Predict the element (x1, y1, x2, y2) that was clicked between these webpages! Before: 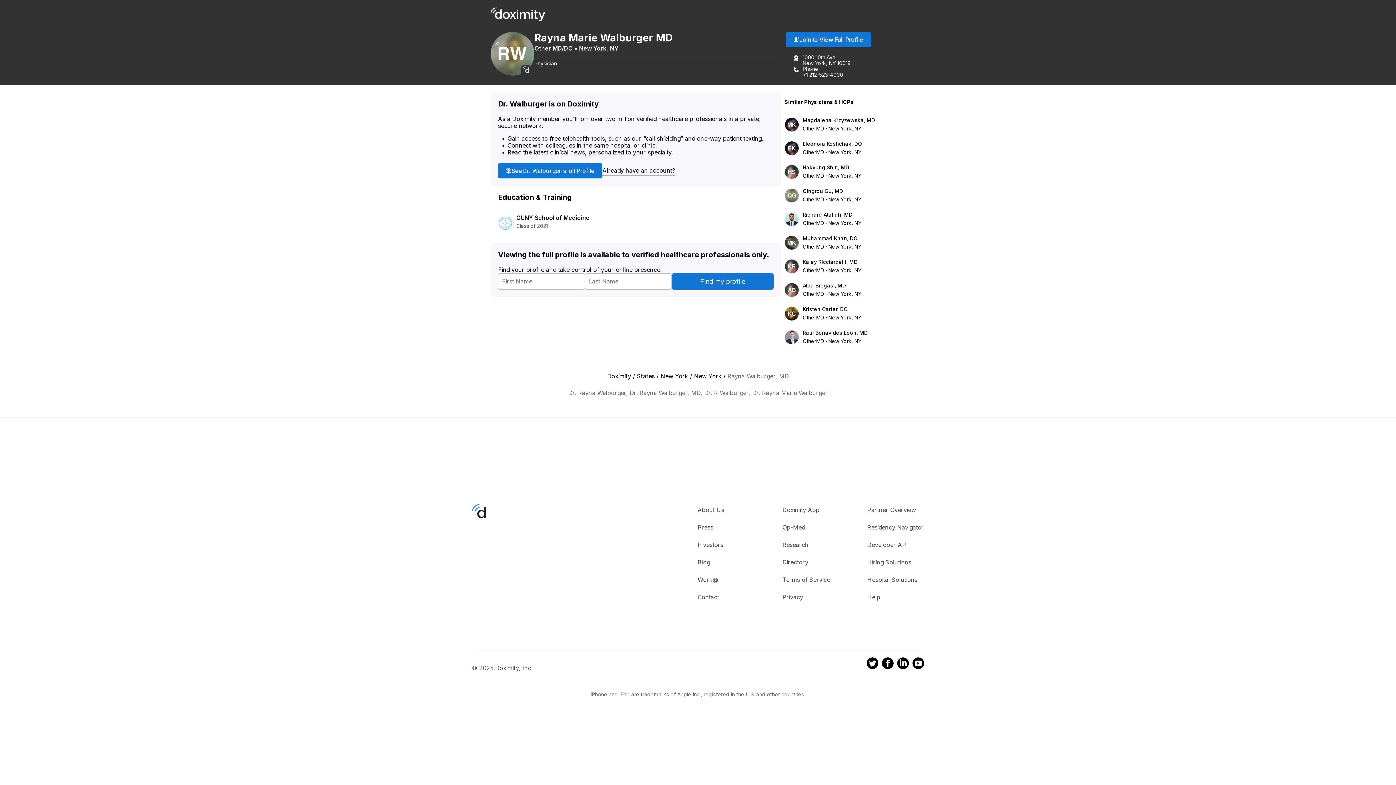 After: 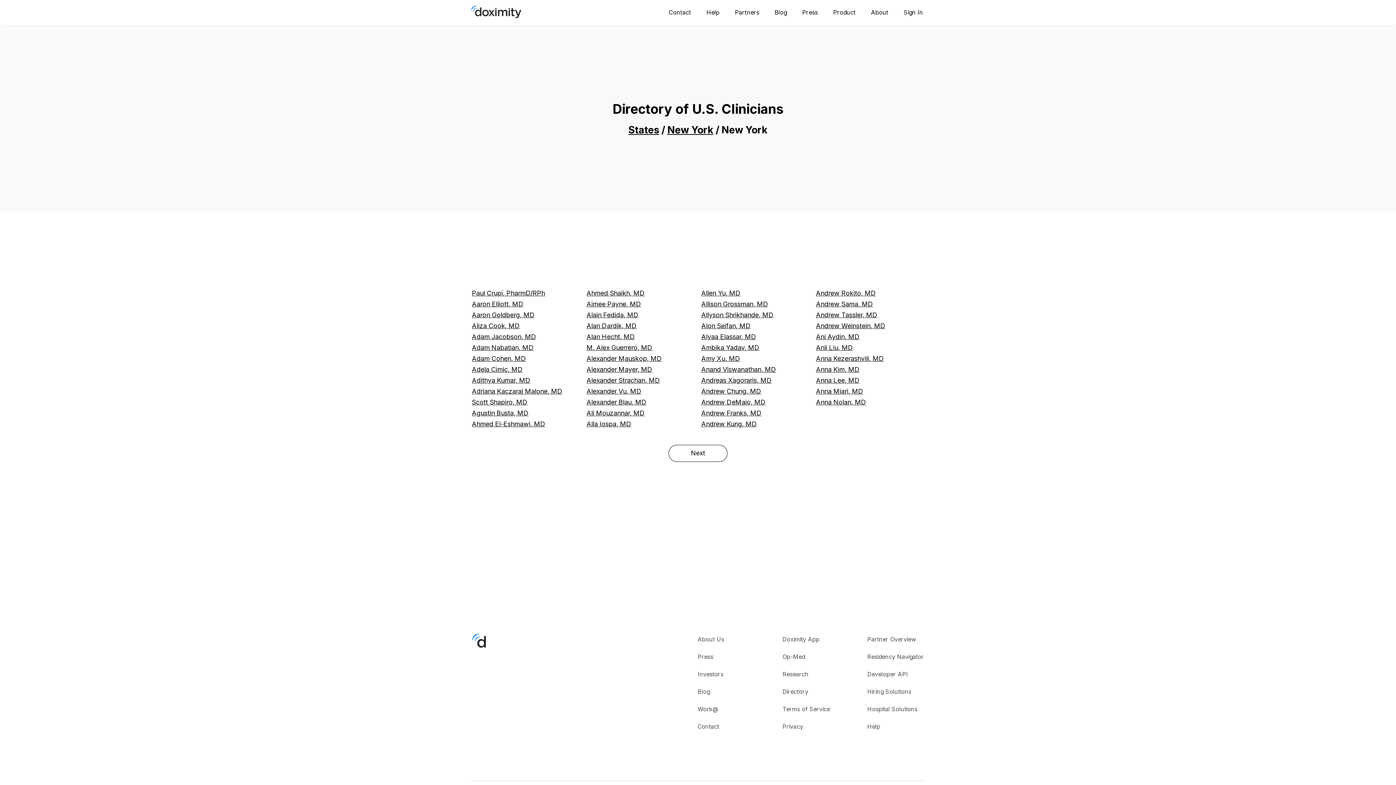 Action: bbox: (694, 372, 721, 379) label: New York